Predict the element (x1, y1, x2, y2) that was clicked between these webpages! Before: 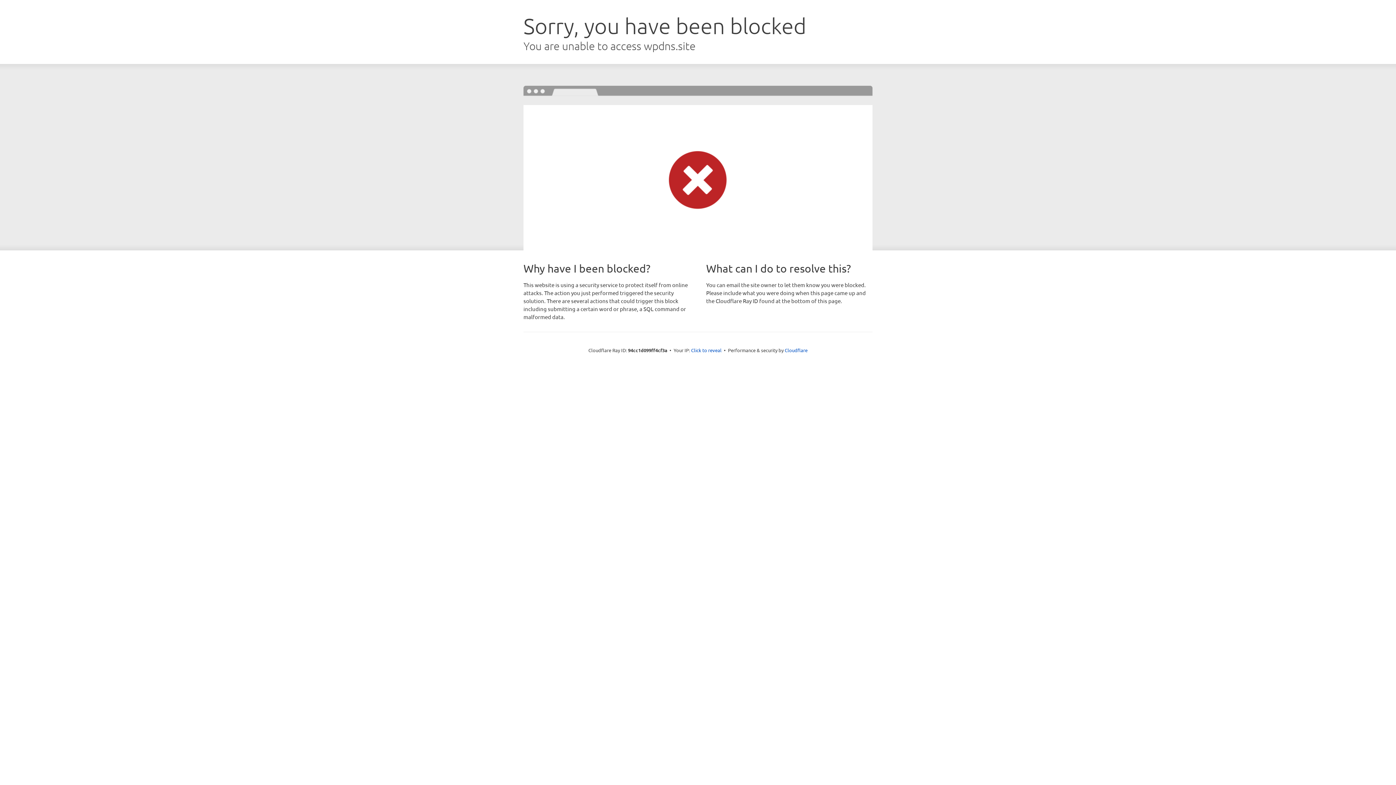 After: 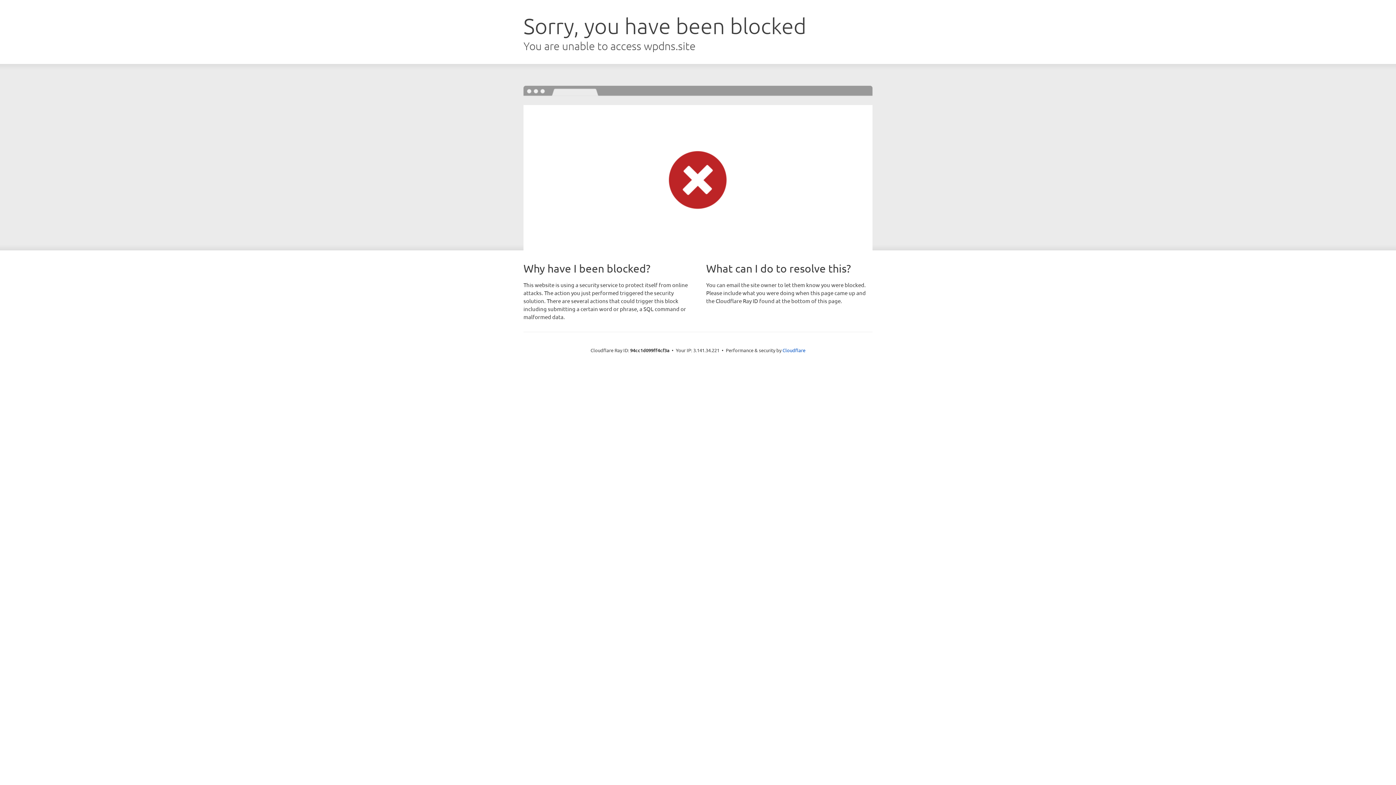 Action: bbox: (691, 346, 721, 353) label: Click to reveal